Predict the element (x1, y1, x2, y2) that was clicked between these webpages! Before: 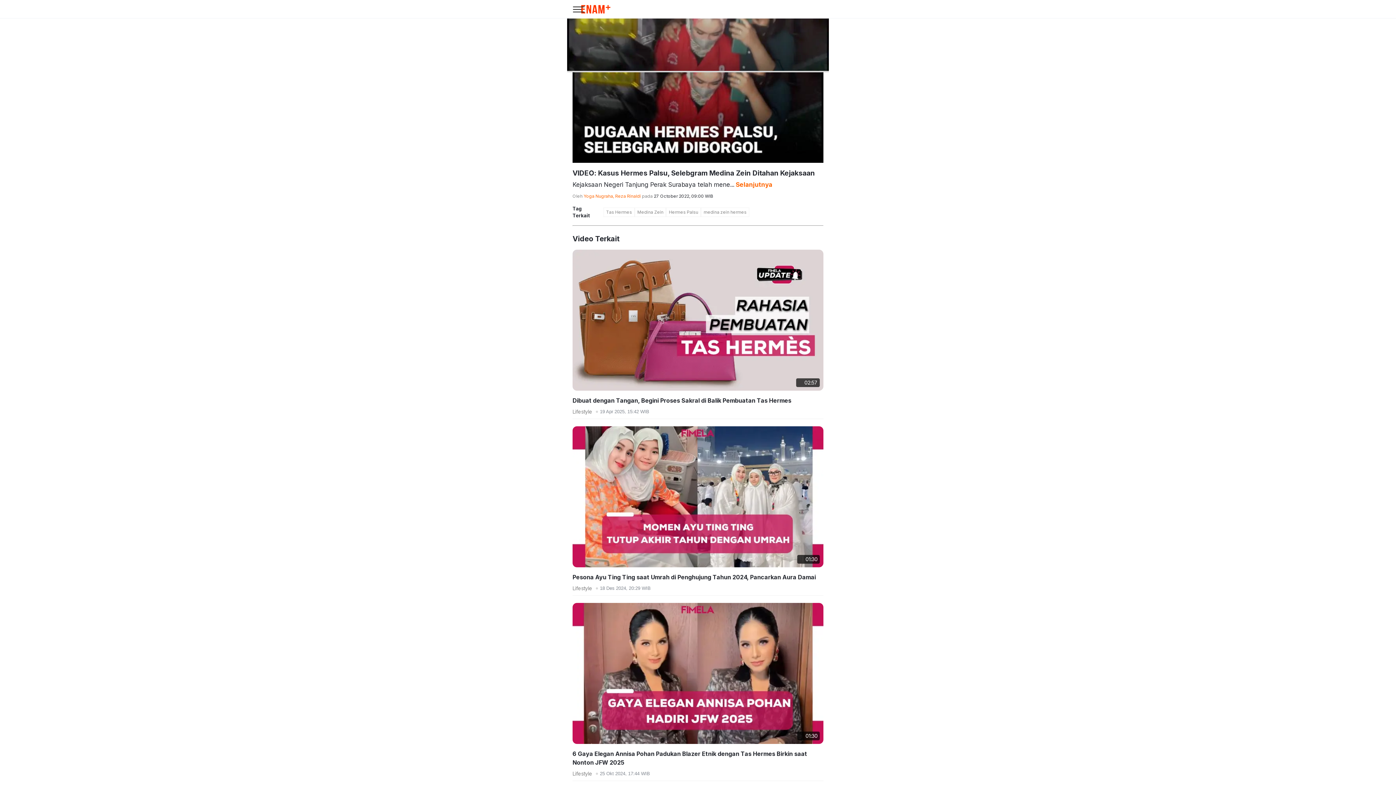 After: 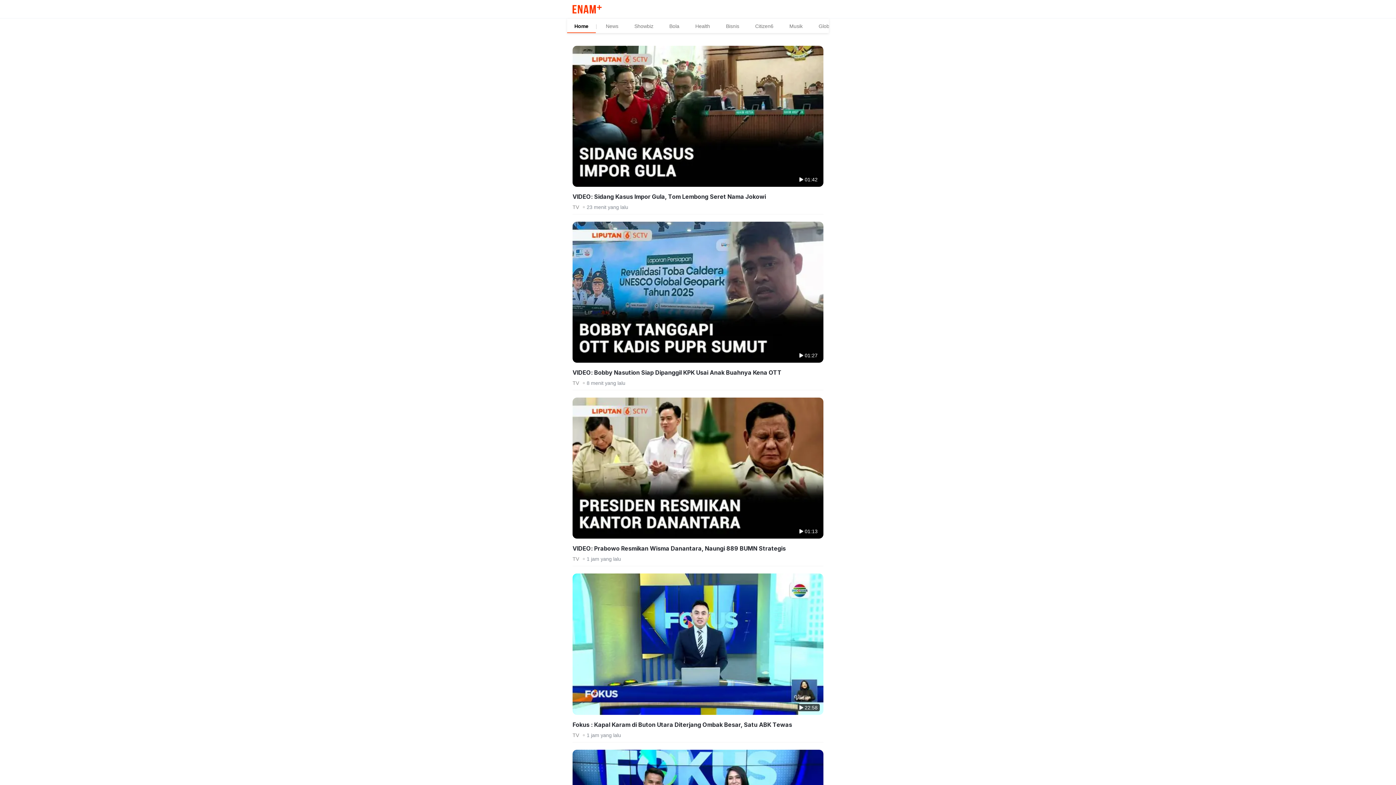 Action: bbox: (581, 4, 610, 13) label: Home